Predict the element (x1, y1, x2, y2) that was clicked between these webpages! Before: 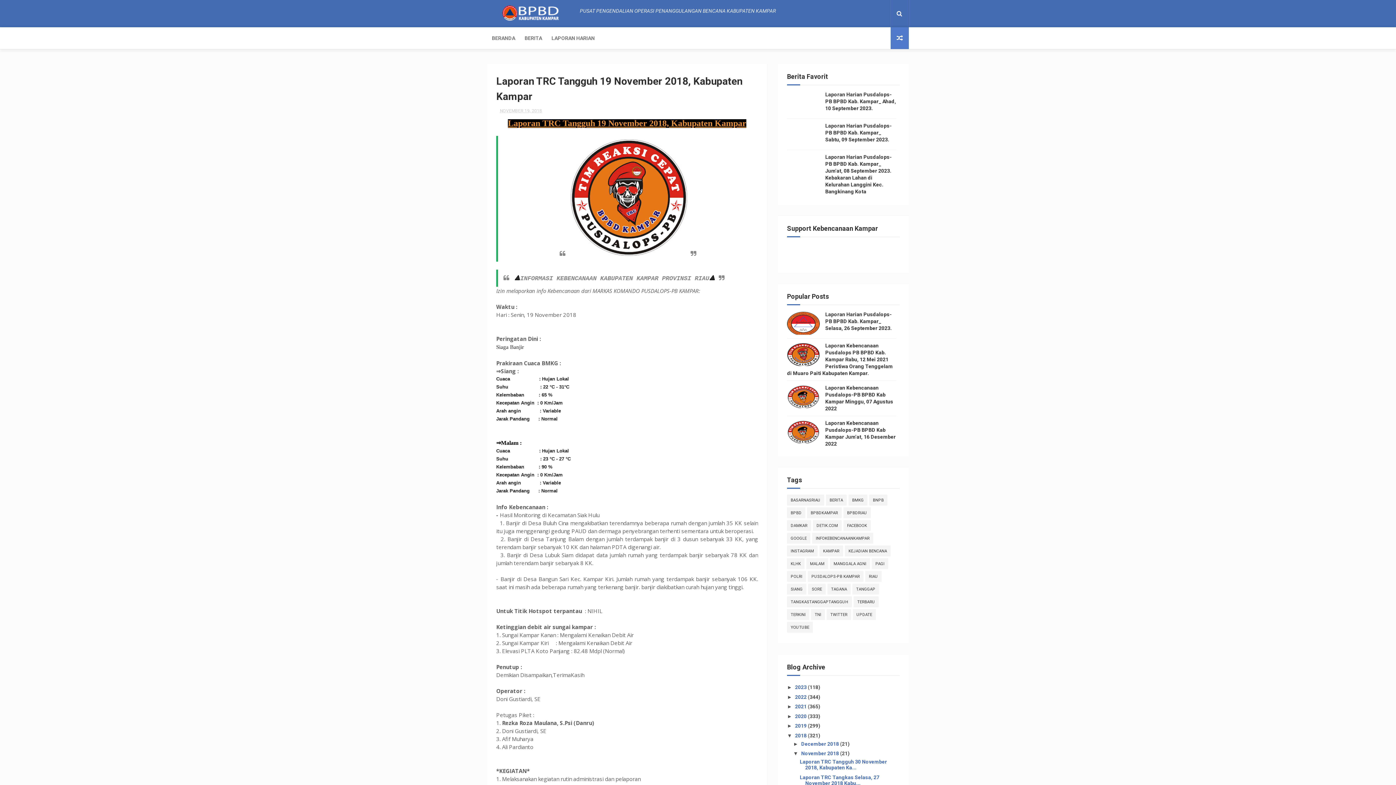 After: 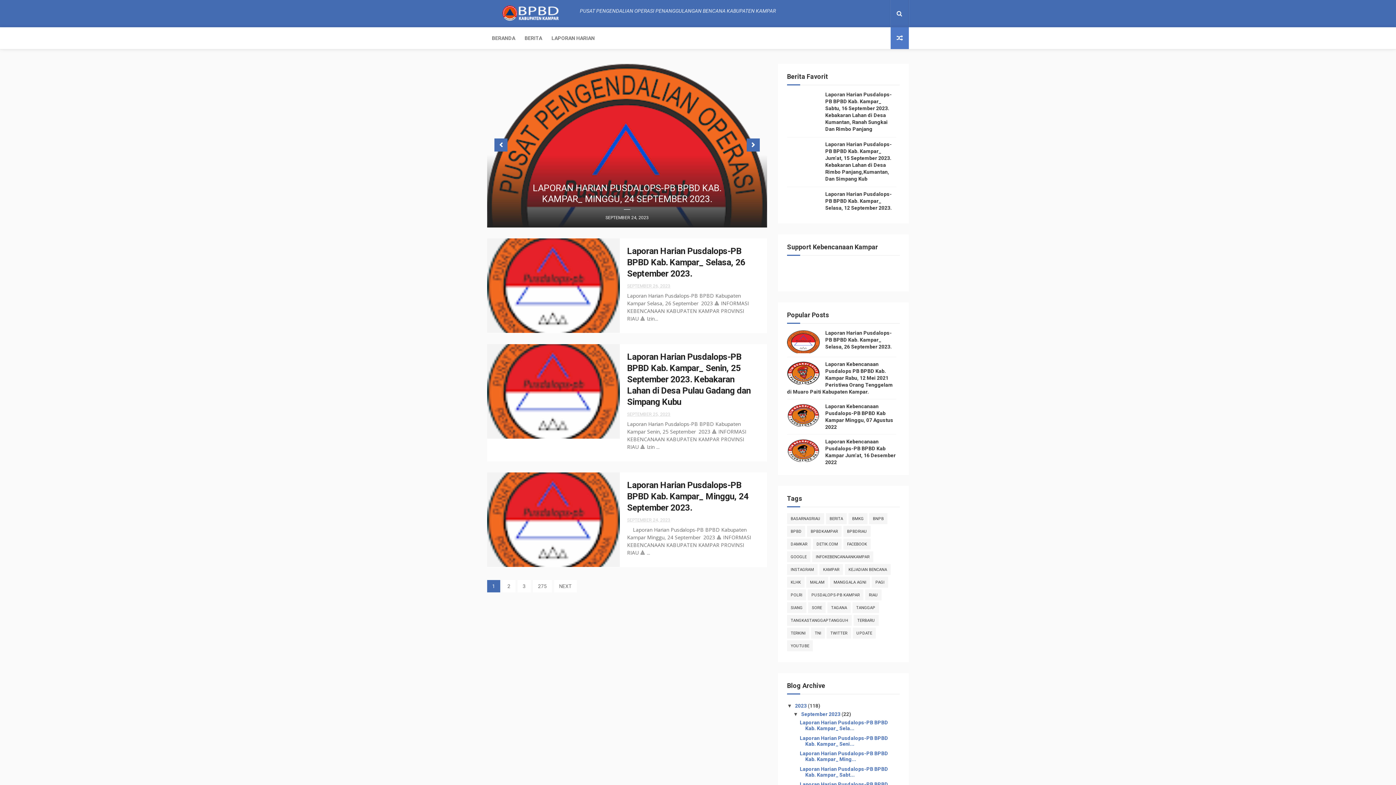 Action: label: LAPORAN HARIAN bbox: (546, 27, 599, 49)